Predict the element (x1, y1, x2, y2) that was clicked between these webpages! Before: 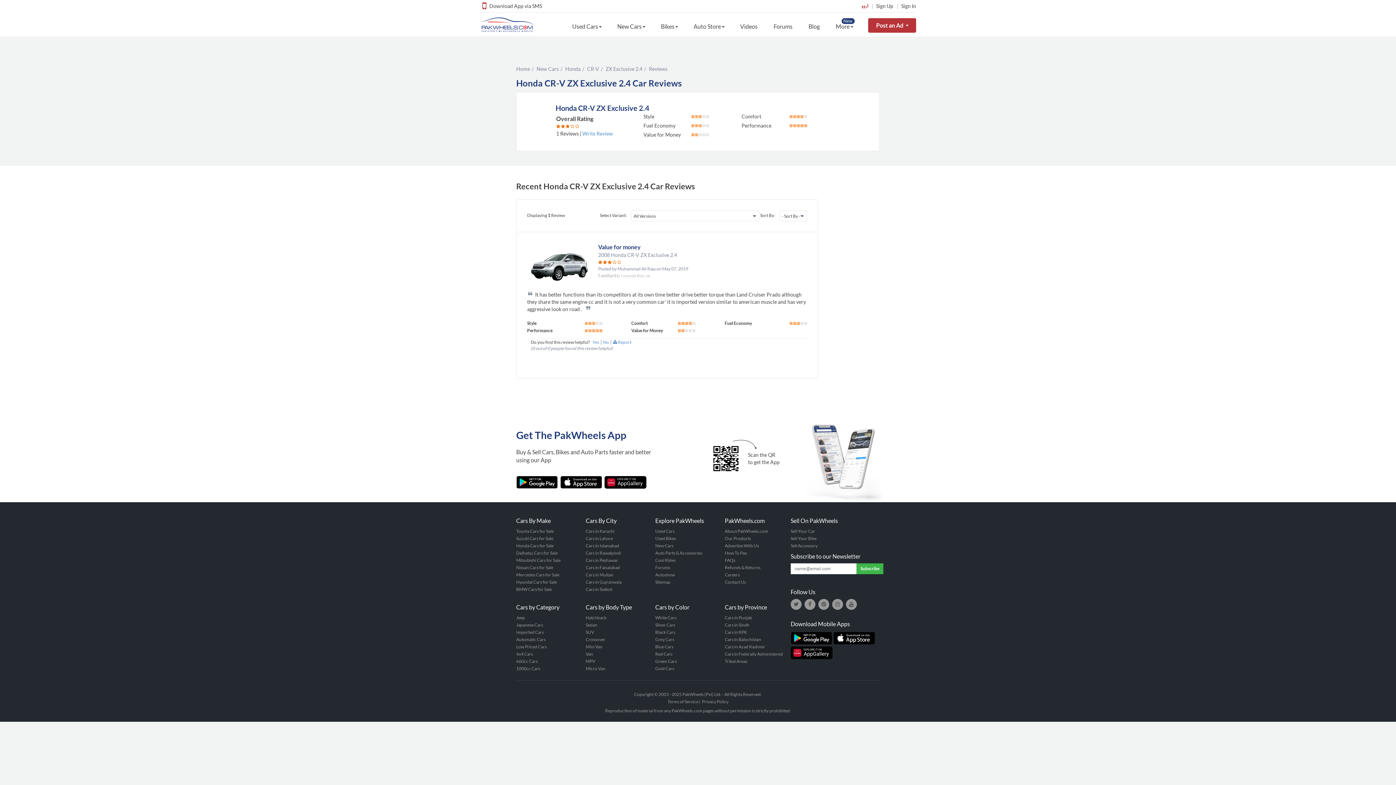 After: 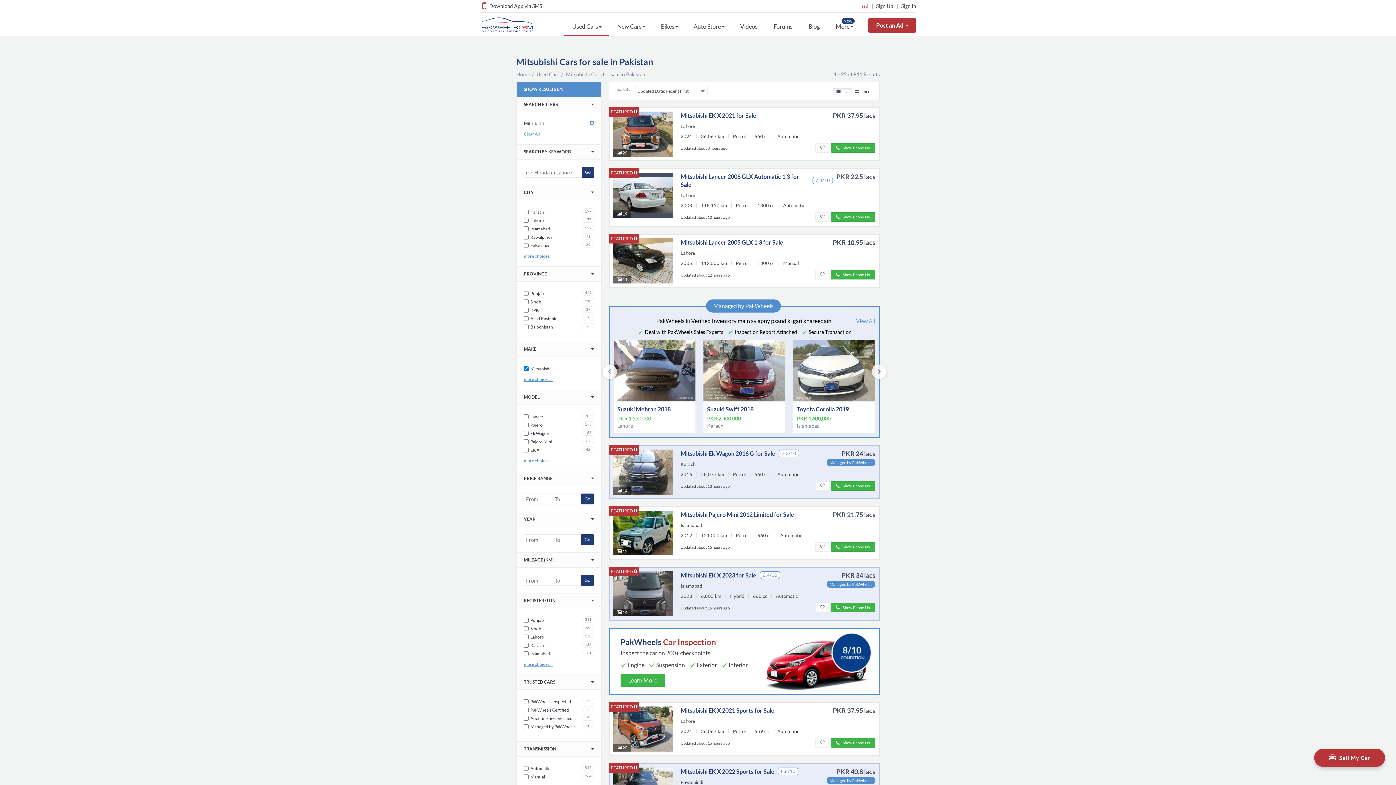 Action: bbox: (516, 557, 560, 563) label: Mitsubishi Cars for Sale